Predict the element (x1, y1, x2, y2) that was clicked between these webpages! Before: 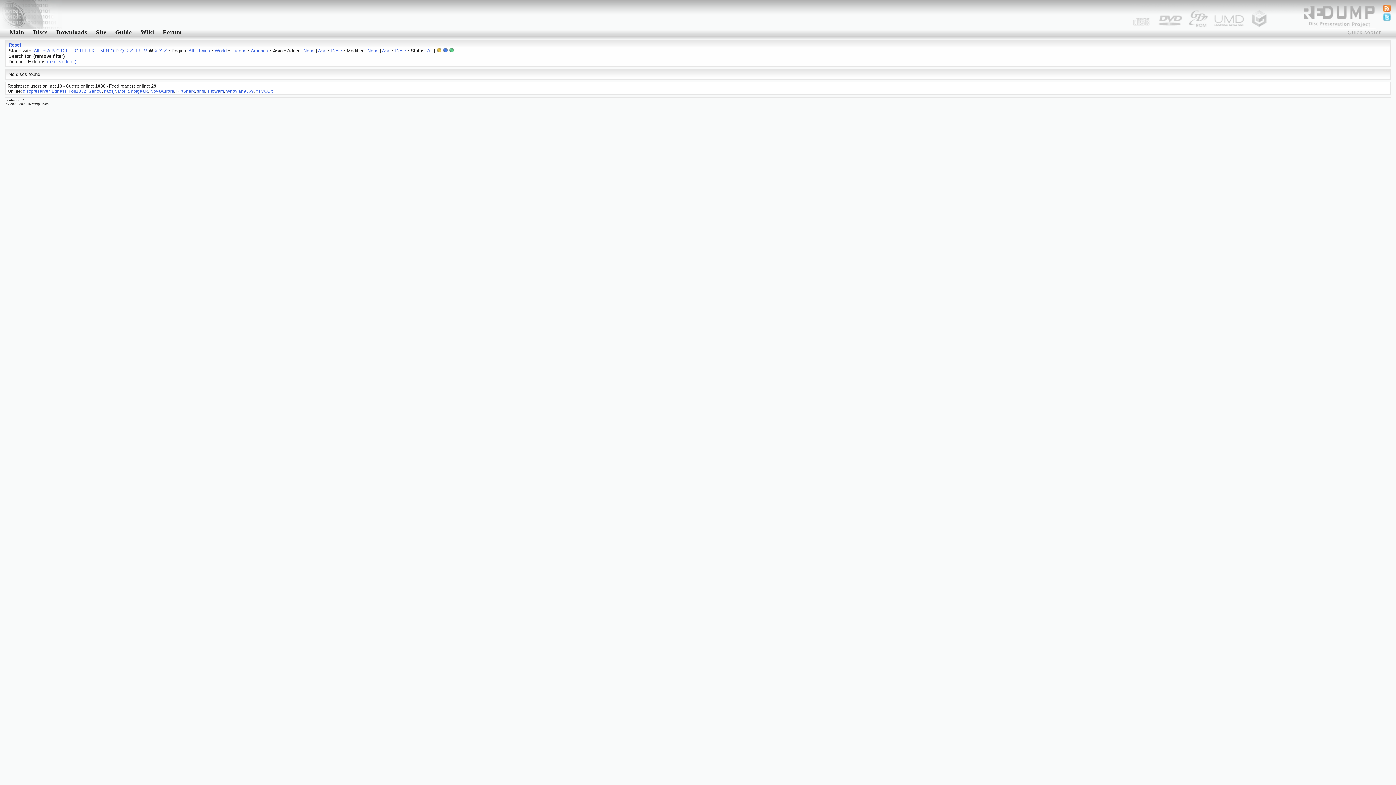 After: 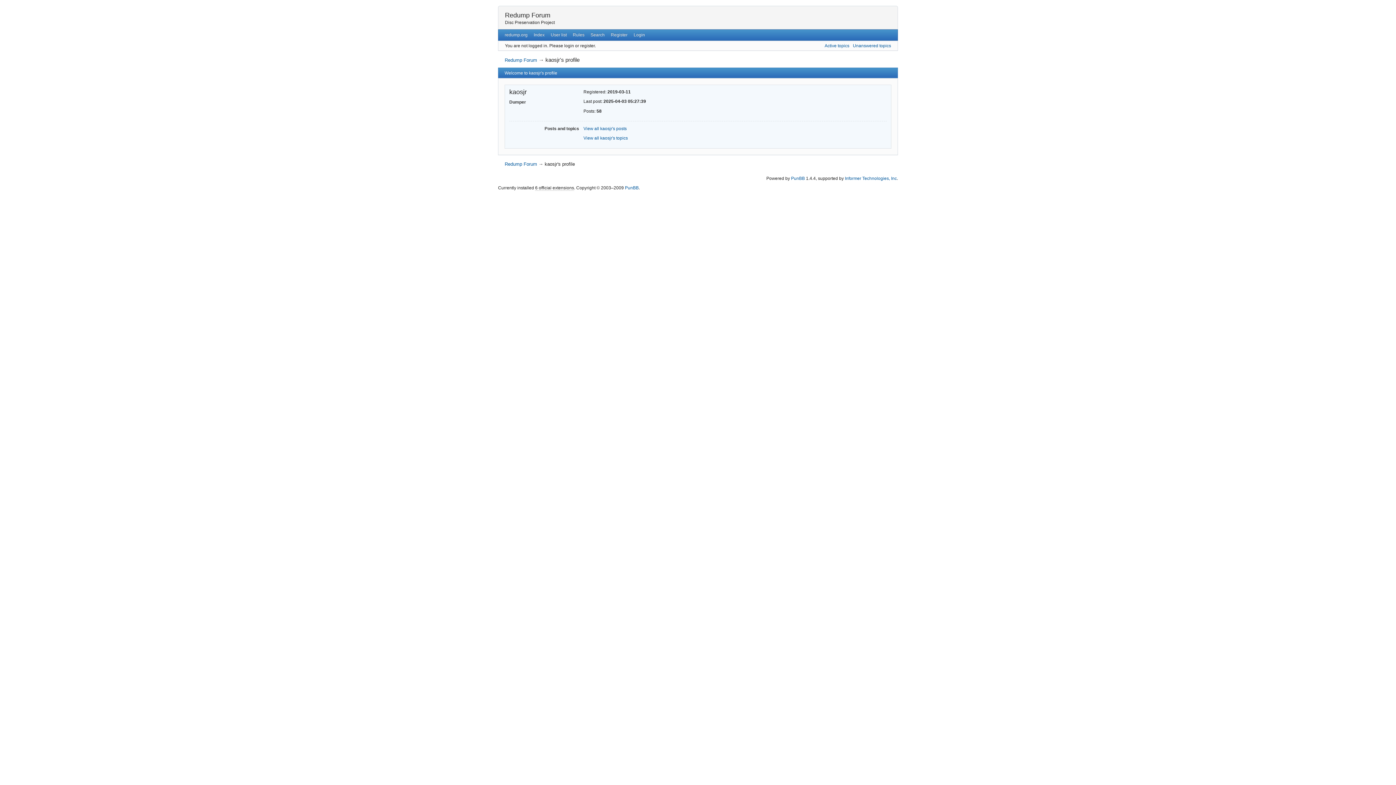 Action: bbox: (104, 88, 115, 93) label: kaosjr